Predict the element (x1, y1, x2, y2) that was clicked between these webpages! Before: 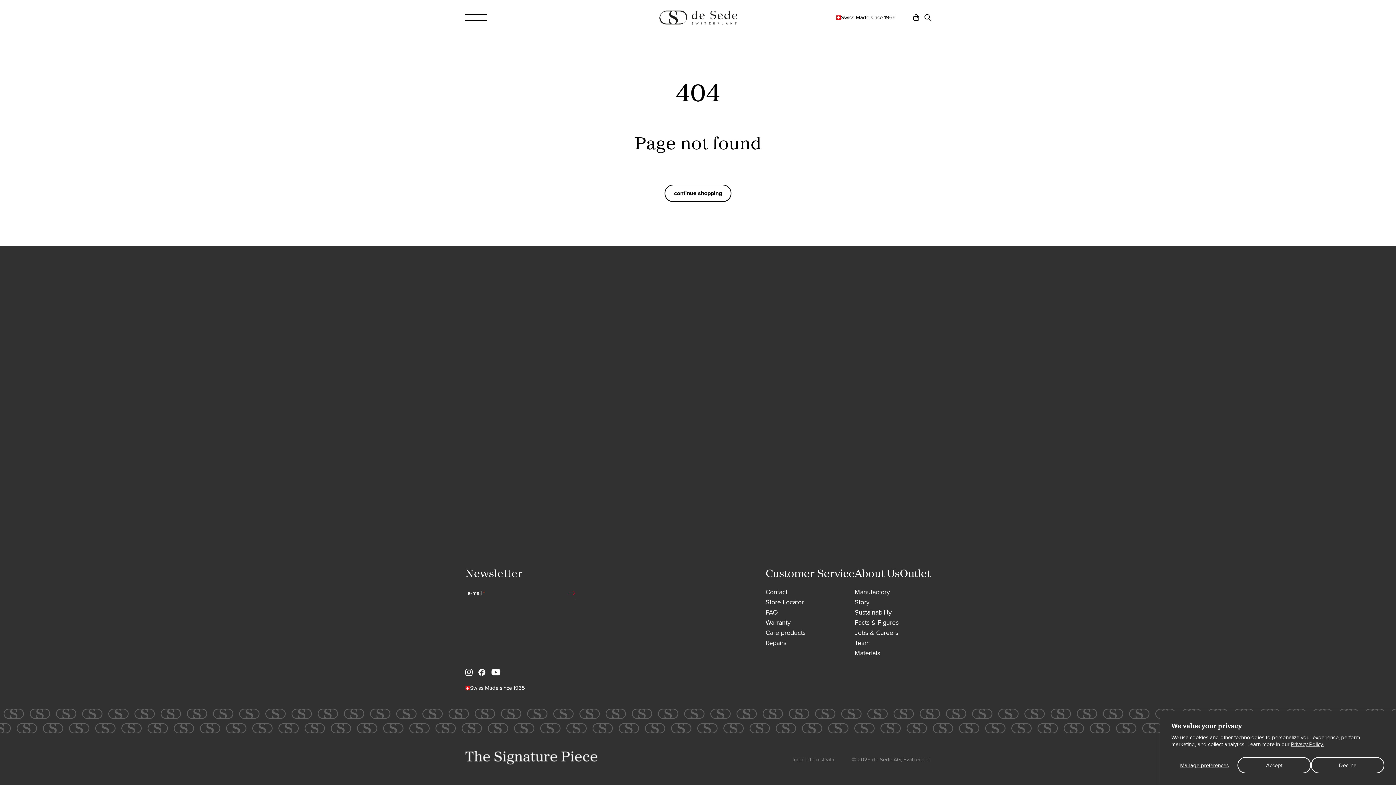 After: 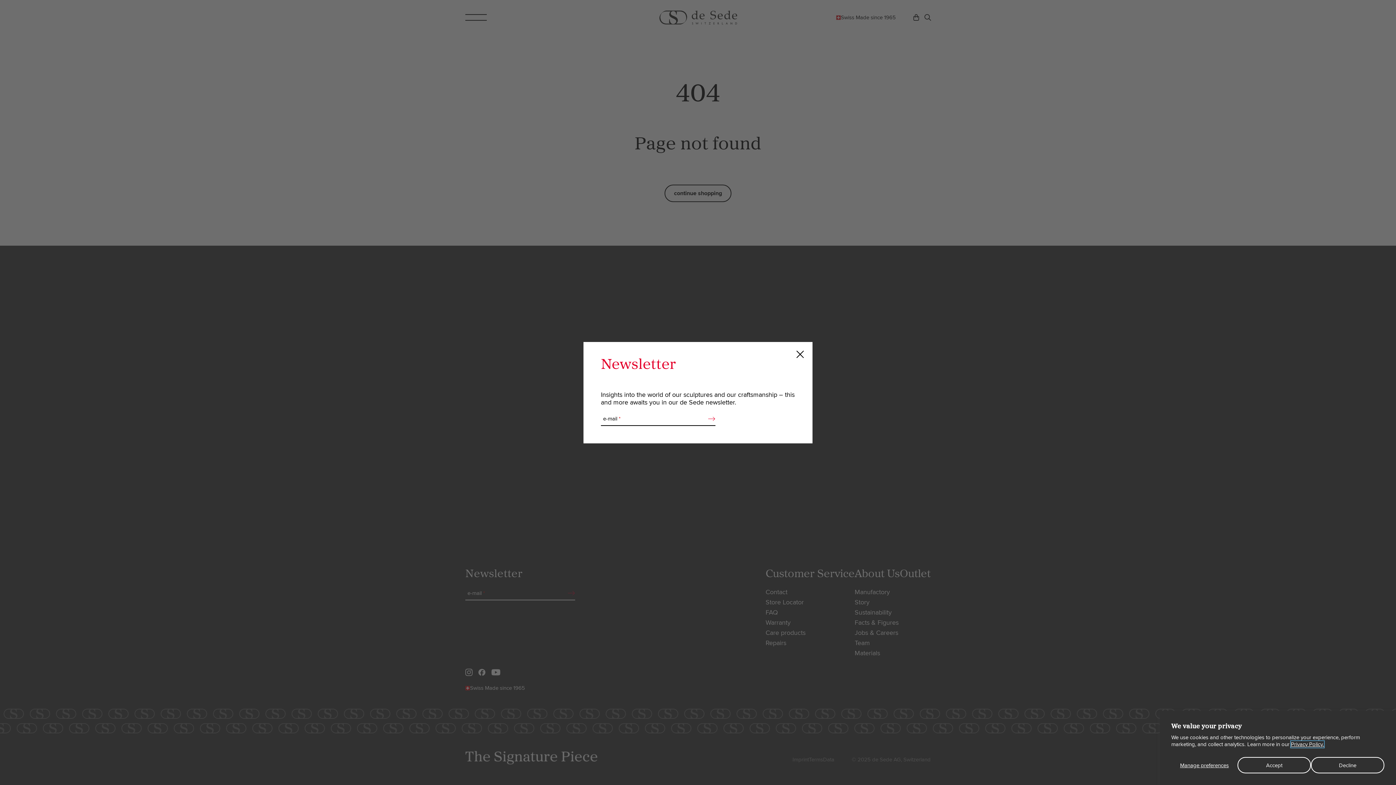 Action: label: Privacy Policy. bbox: (1291, 741, 1324, 748)